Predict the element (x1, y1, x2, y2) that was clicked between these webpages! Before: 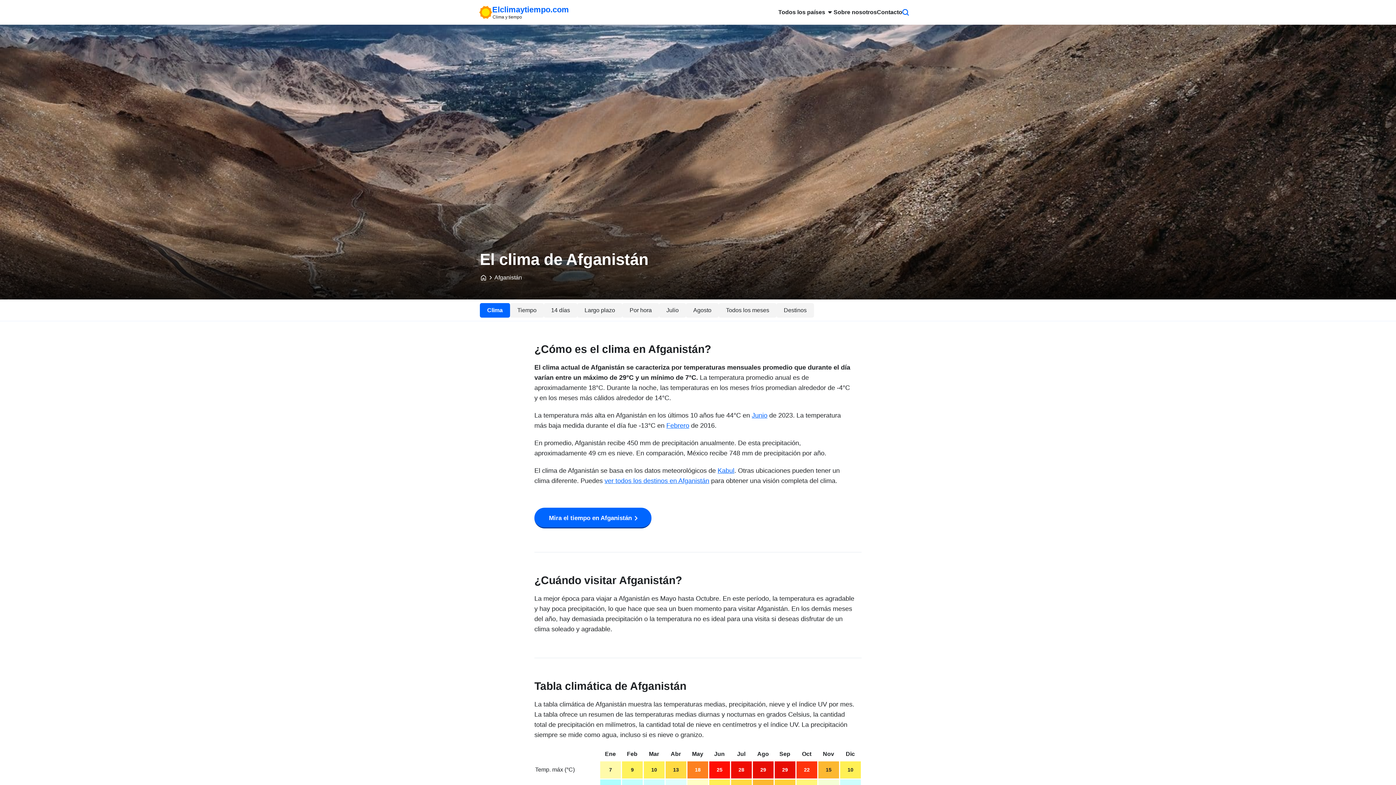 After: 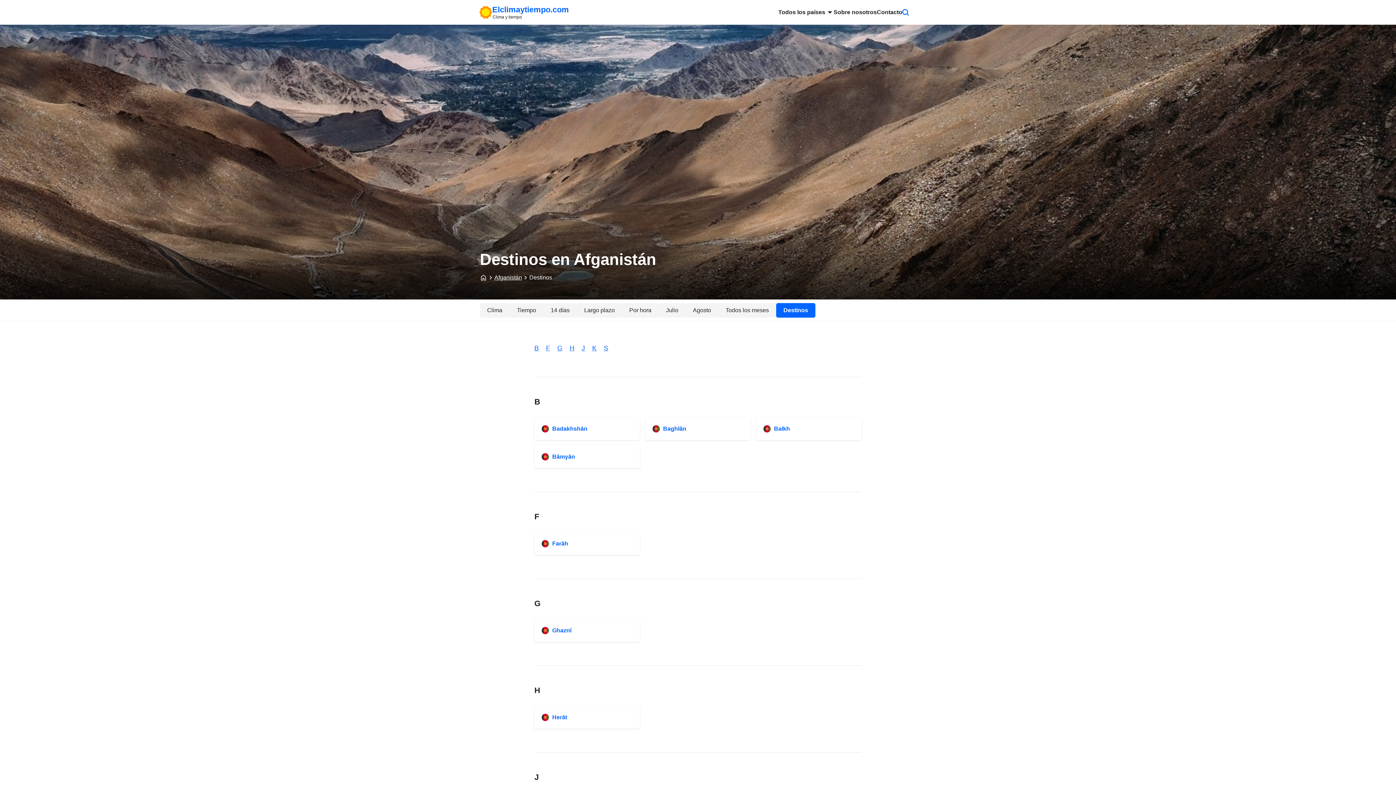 Action: label: ver todos los destinos en Afganistán bbox: (604, 477, 709, 484)